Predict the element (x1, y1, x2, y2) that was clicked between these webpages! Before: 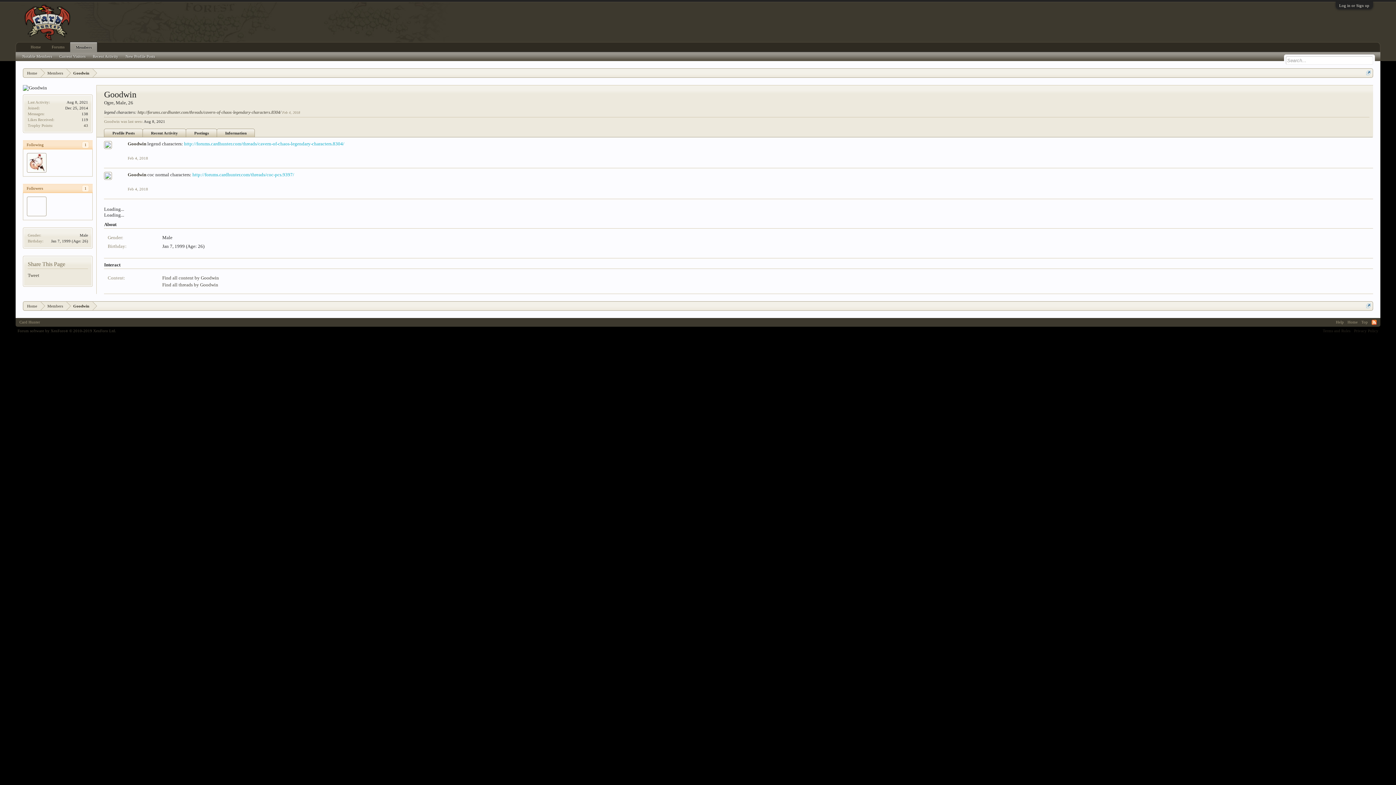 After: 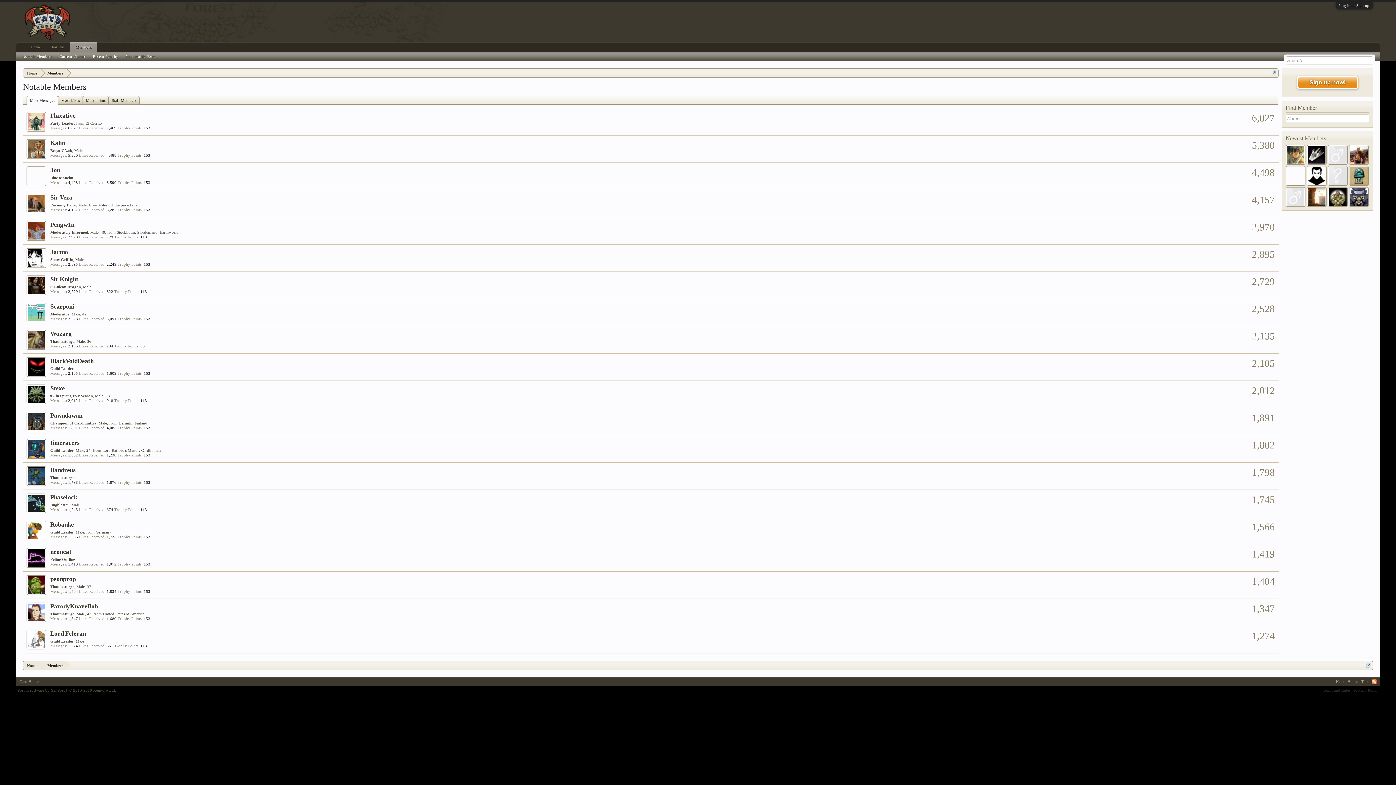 Action: bbox: (18, 52, 55, 60) label: Notable Members